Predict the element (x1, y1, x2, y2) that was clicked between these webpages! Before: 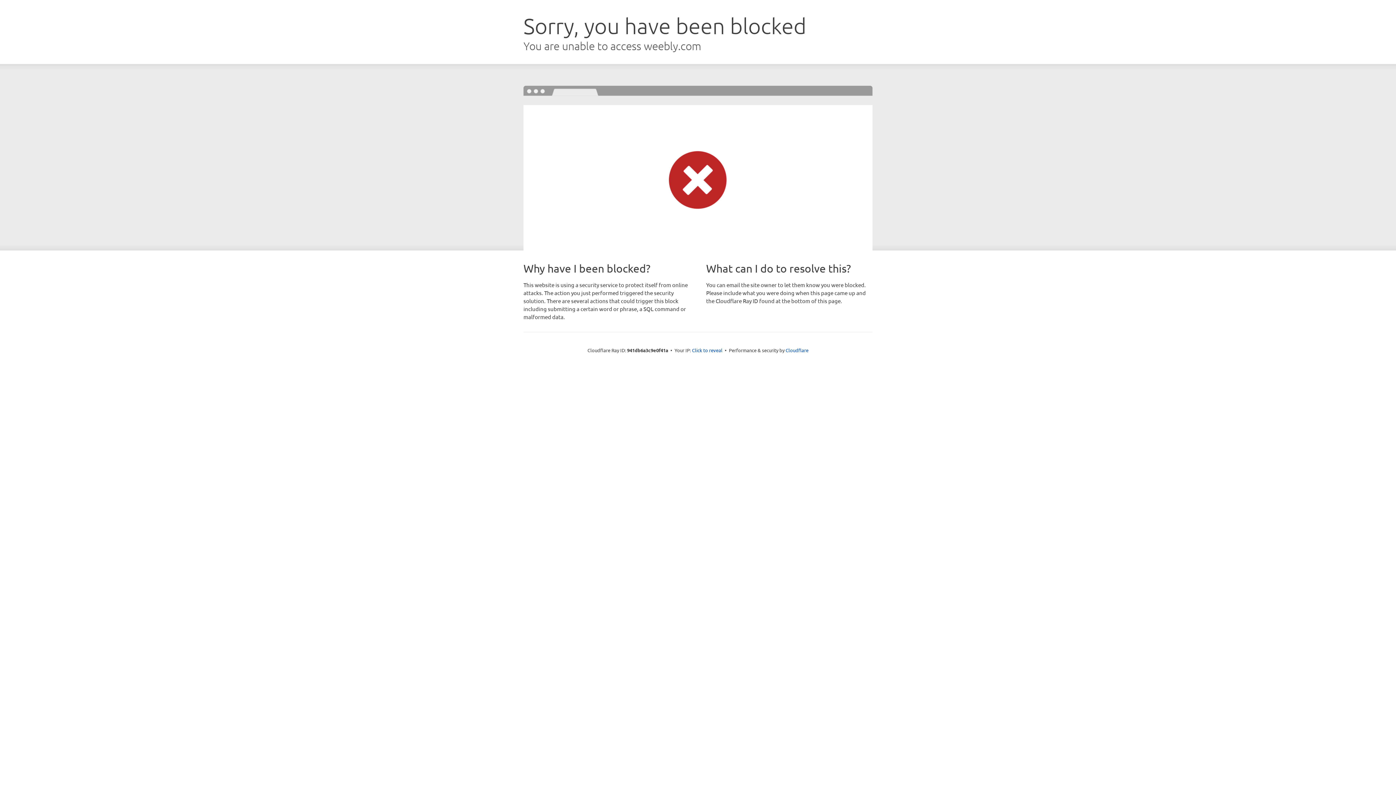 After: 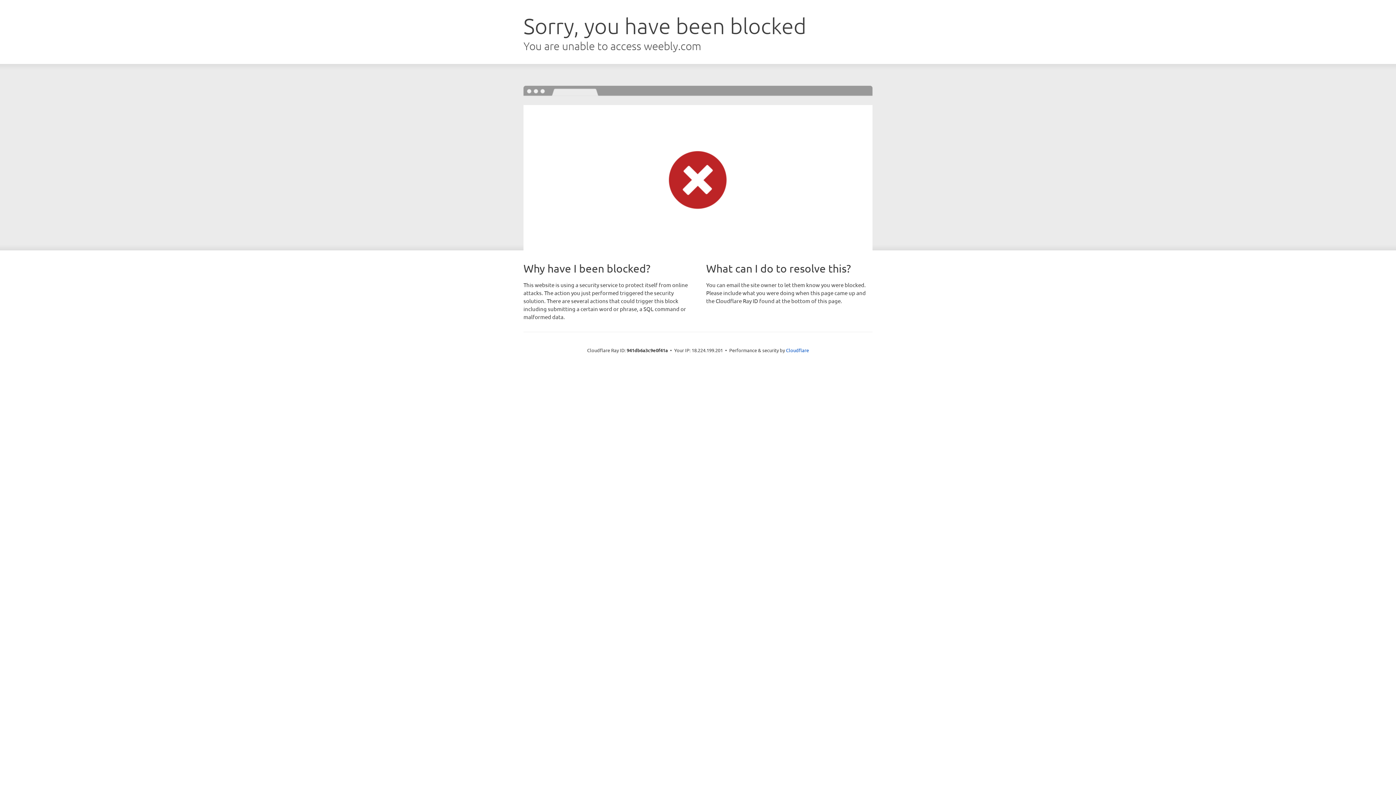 Action: label: Click to reveal bbox: (692, 346, 722, 353)